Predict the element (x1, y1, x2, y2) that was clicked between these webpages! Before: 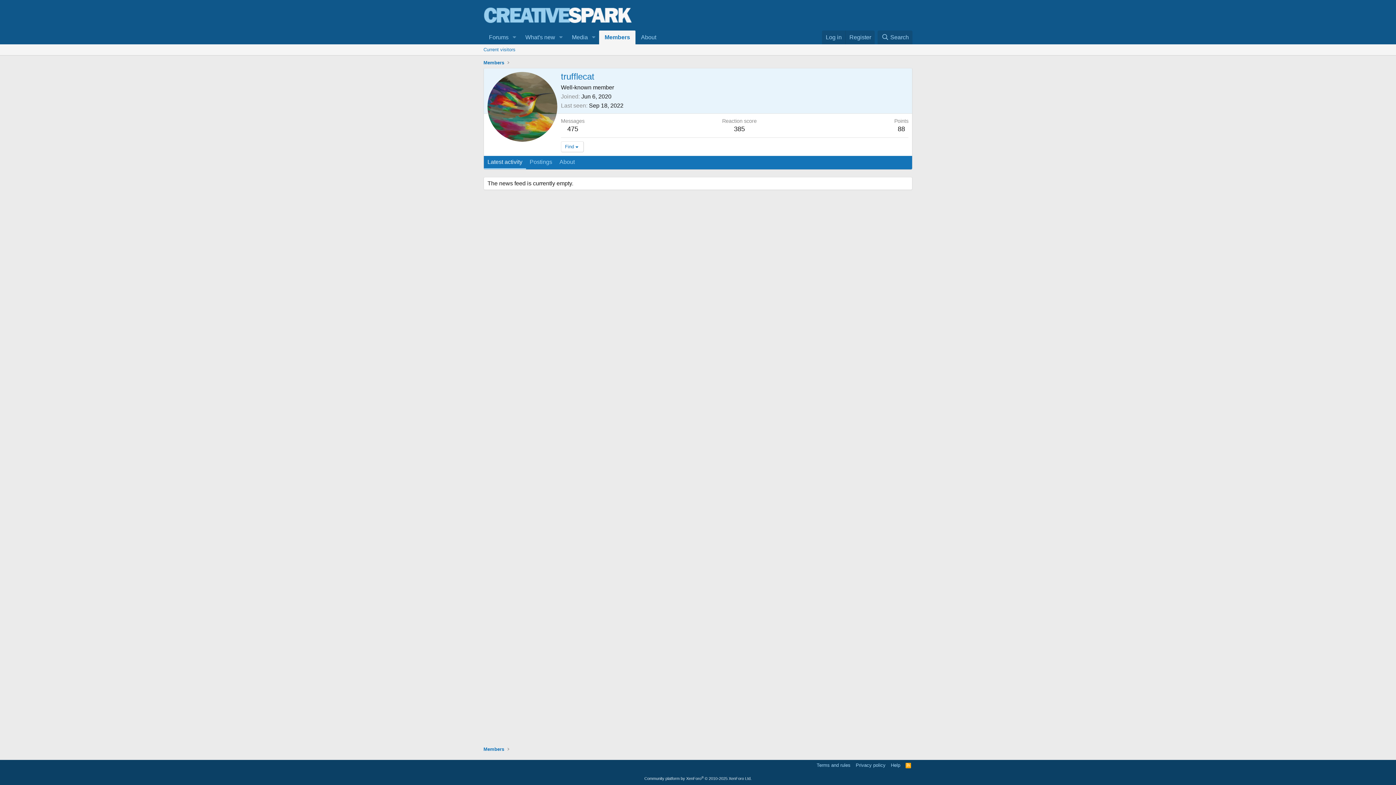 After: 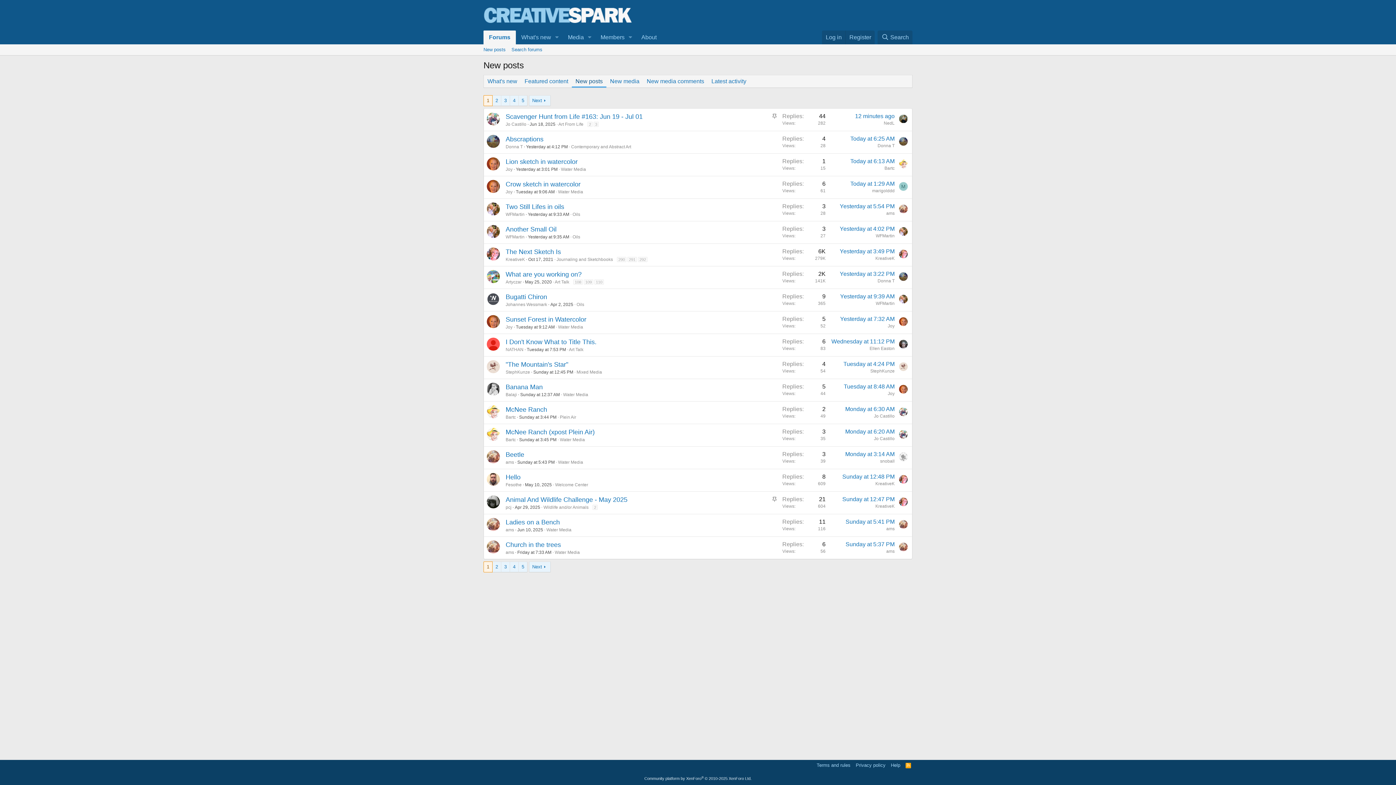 Action: label: What's new bbox: (520, 30, 555, 44)